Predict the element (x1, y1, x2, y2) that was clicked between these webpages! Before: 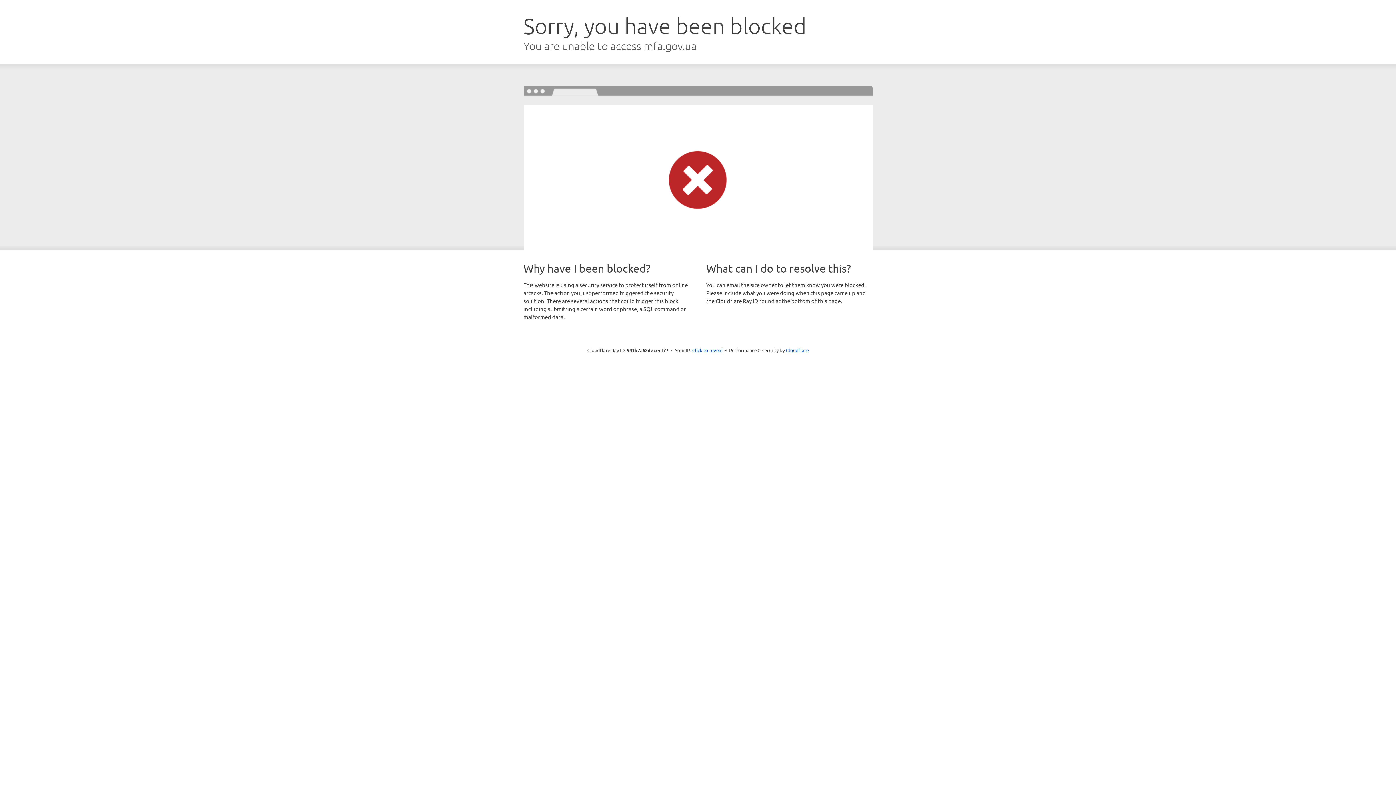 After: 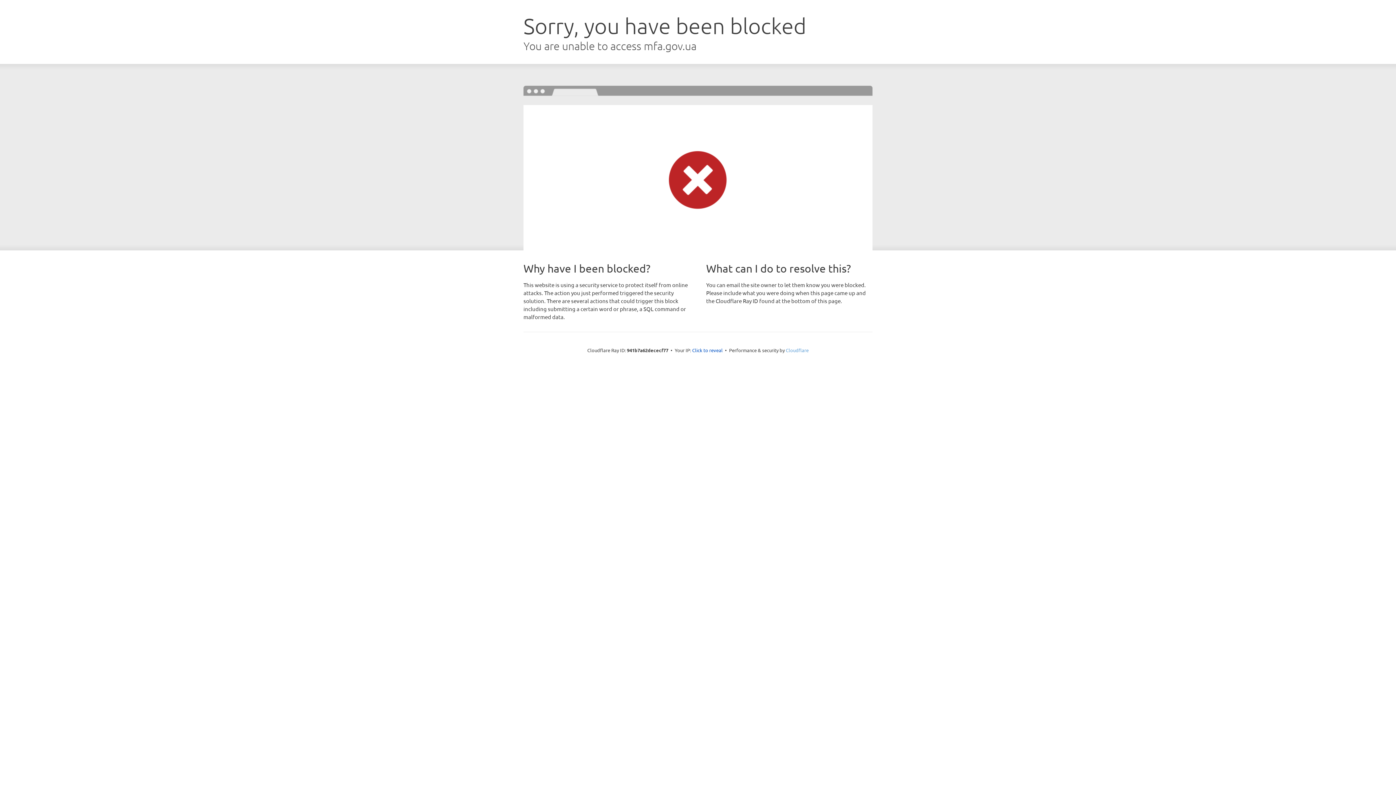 Action: bbox: (786, 347, 808, 353) label: Cloudflare